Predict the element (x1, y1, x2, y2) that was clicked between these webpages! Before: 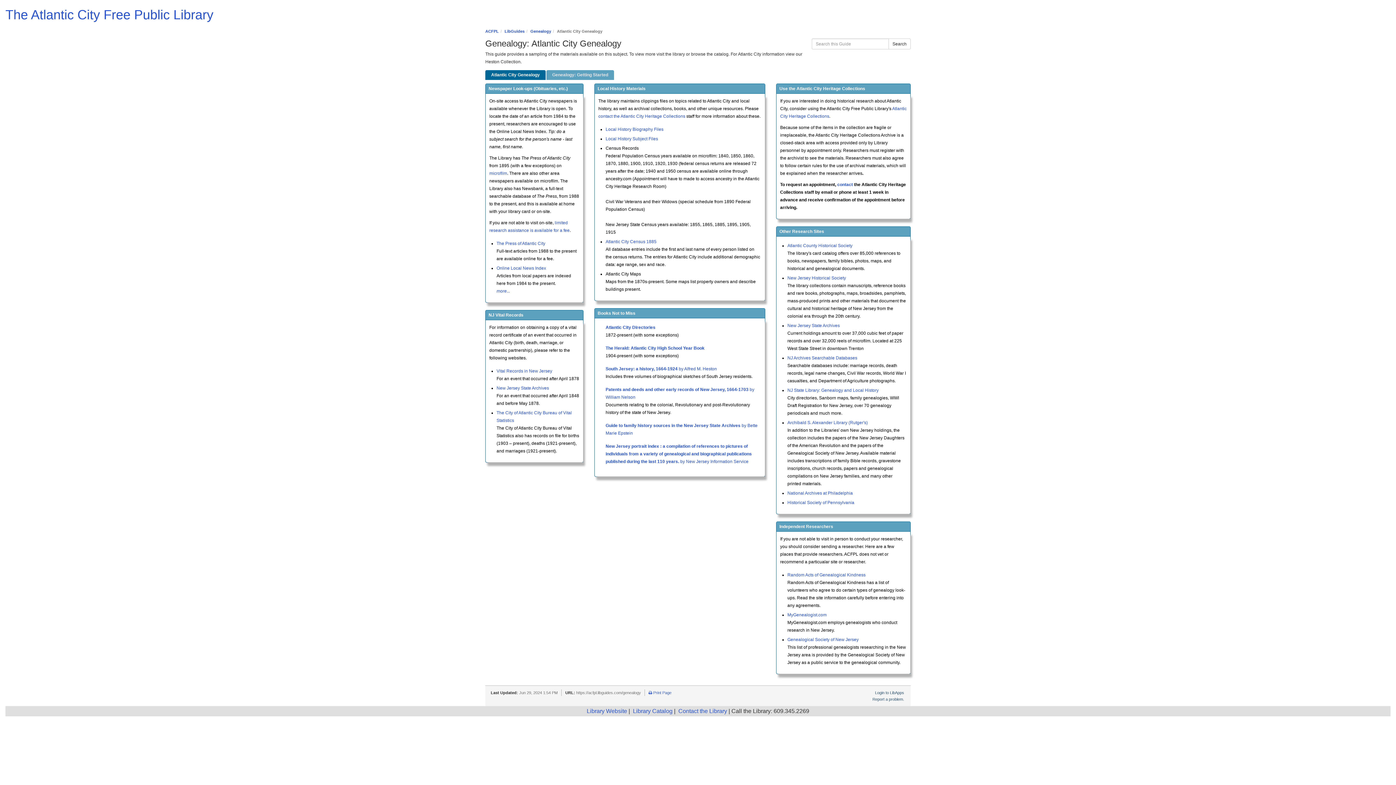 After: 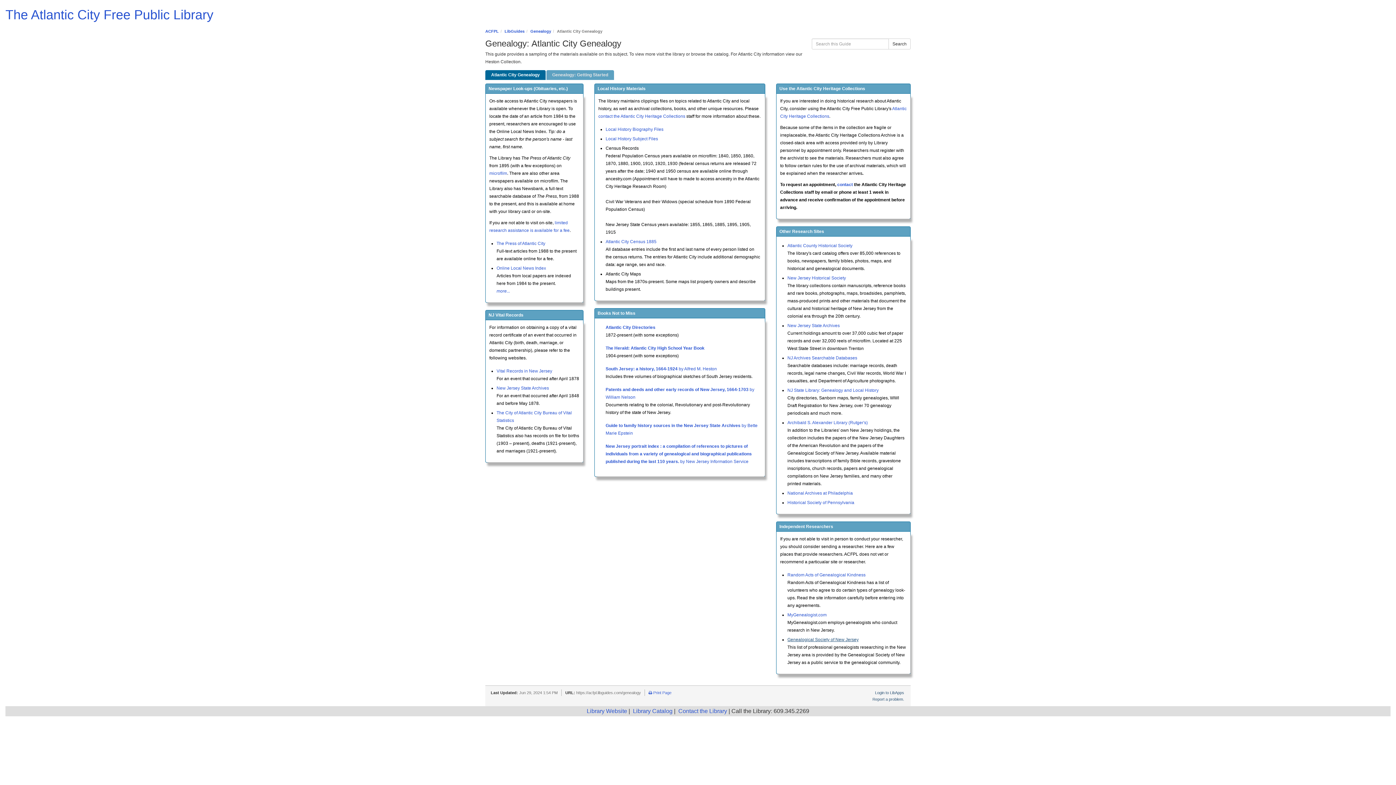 Action: bbox: (787, 637, 858, 642) label: Genealogical Society of New Jersey